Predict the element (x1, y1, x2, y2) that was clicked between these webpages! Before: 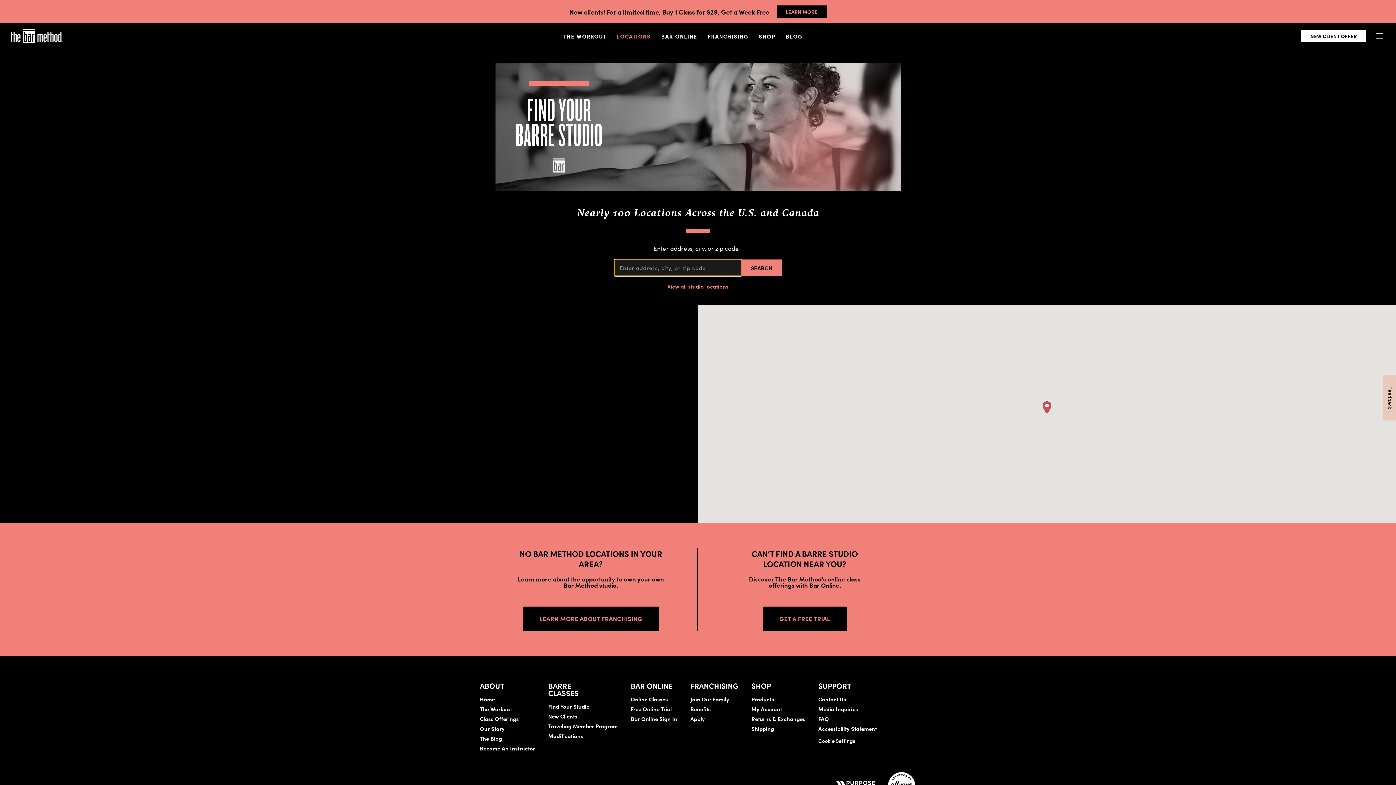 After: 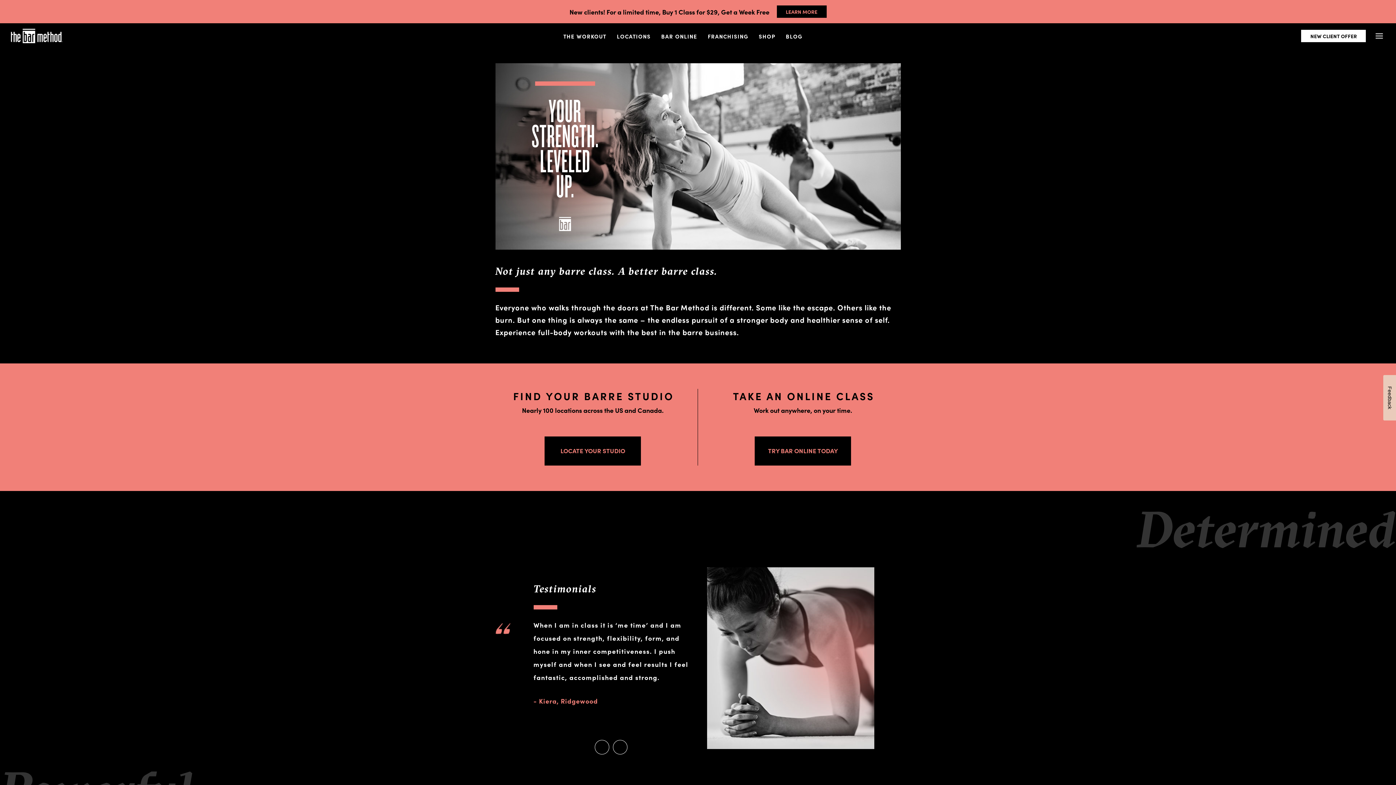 Action: bbox: (9, 28, 64, 43)